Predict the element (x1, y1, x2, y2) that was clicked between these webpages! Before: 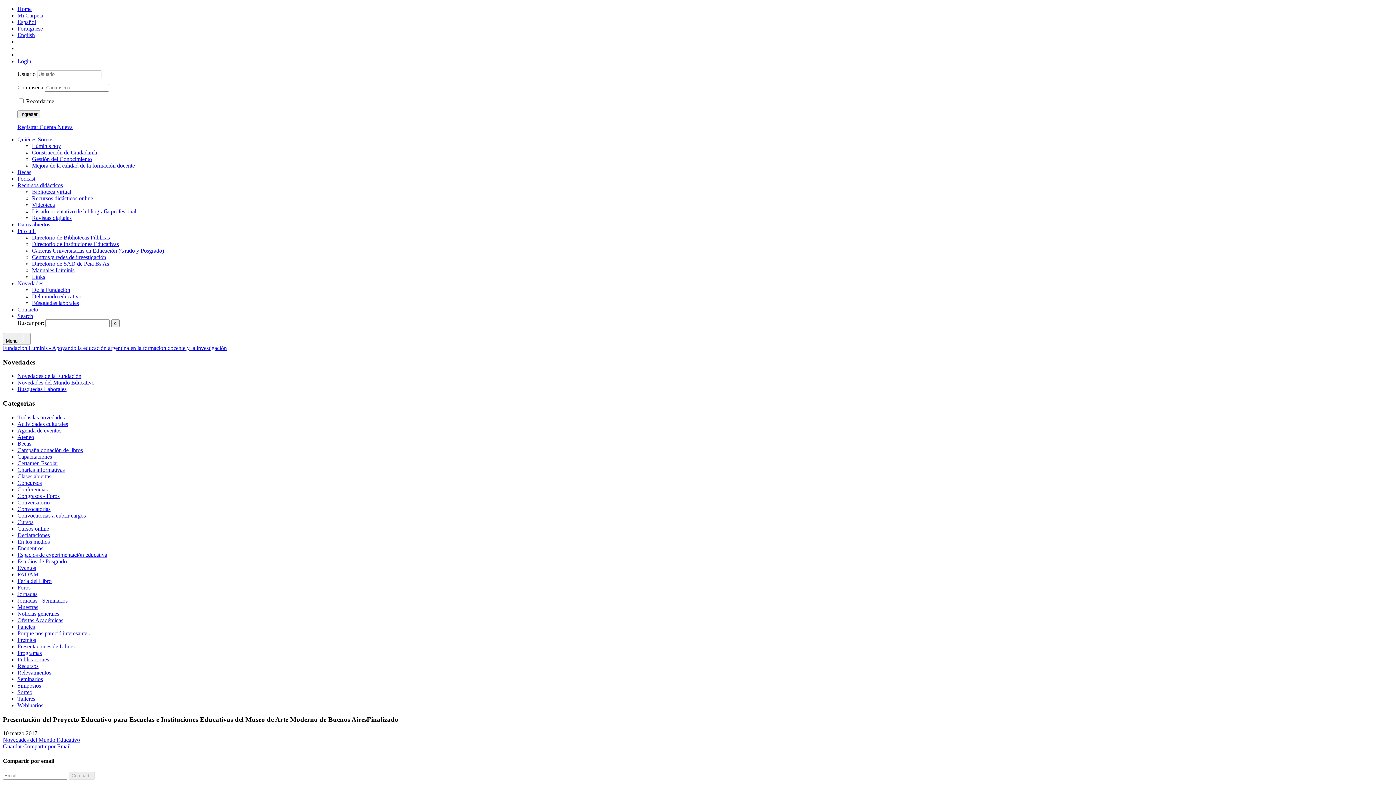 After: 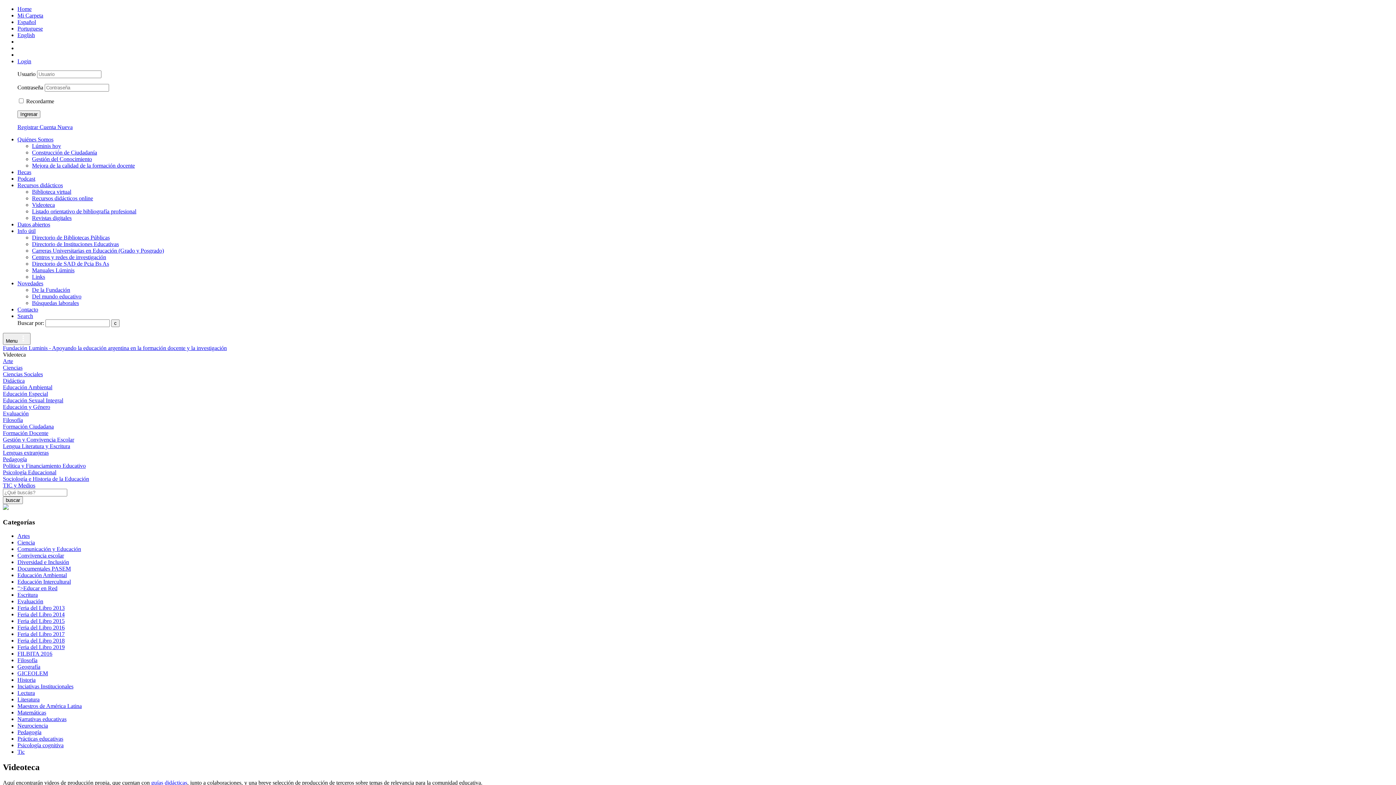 Action: label: Videoteca bbox: (32, 201, 54, 208)